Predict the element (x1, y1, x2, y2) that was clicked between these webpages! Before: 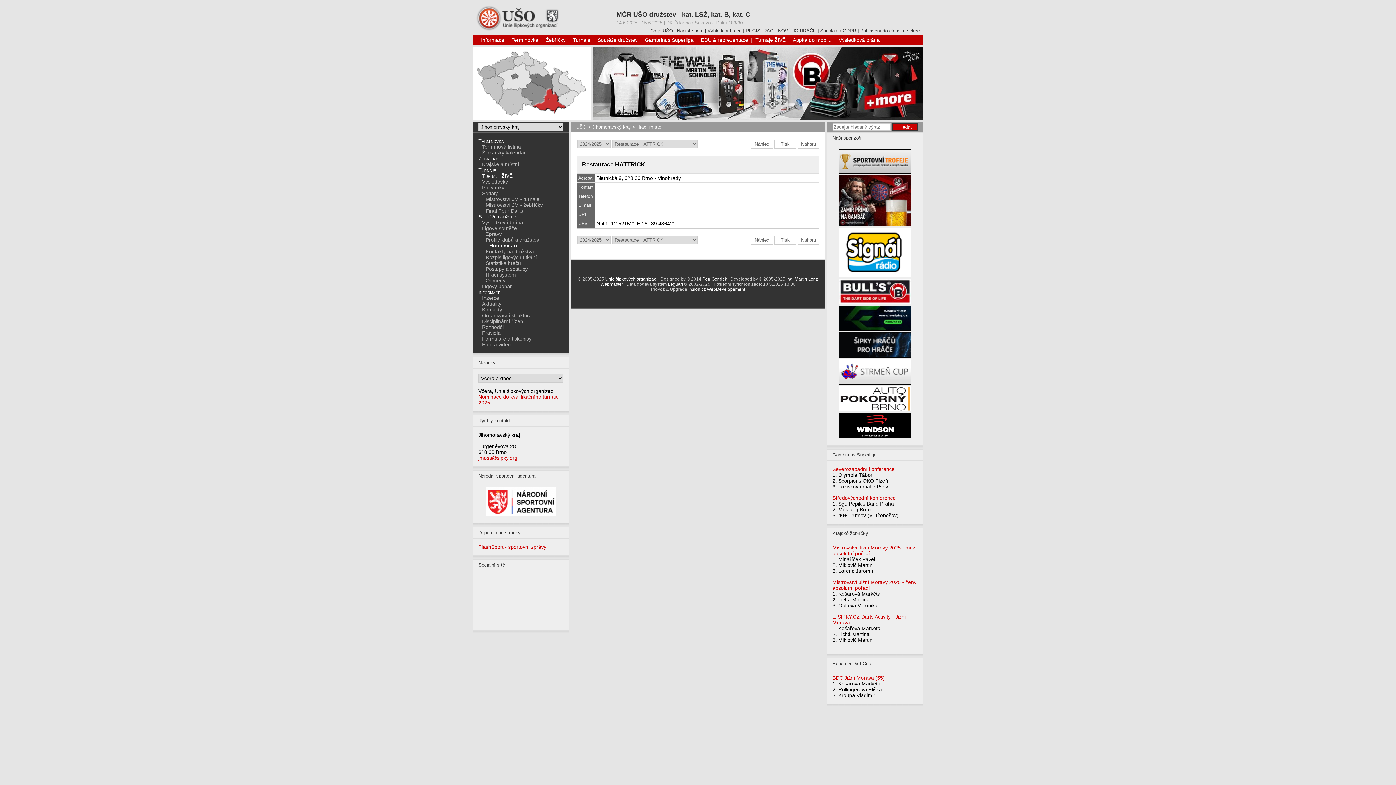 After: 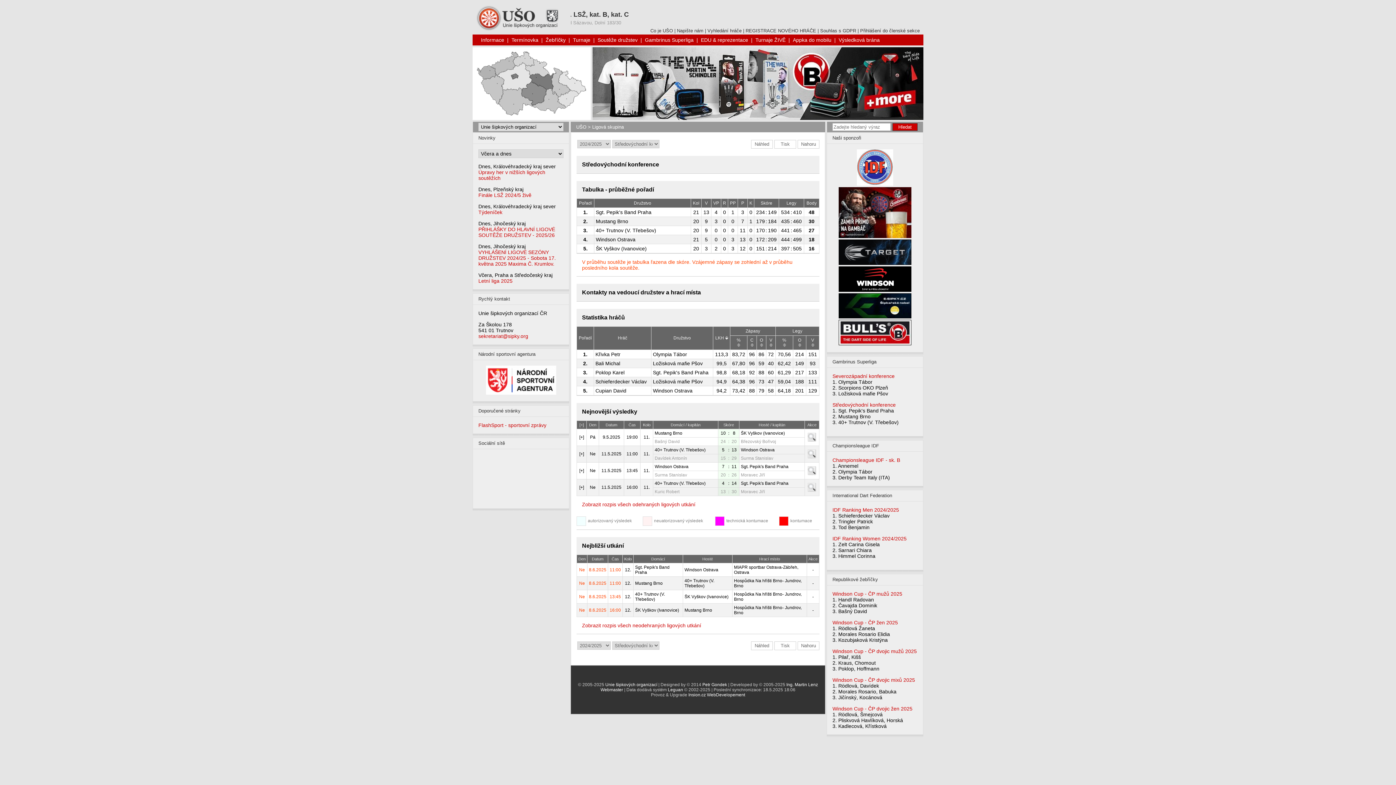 Action: label: Středovýchodní konference bbox: (832, 495, 896, 501)